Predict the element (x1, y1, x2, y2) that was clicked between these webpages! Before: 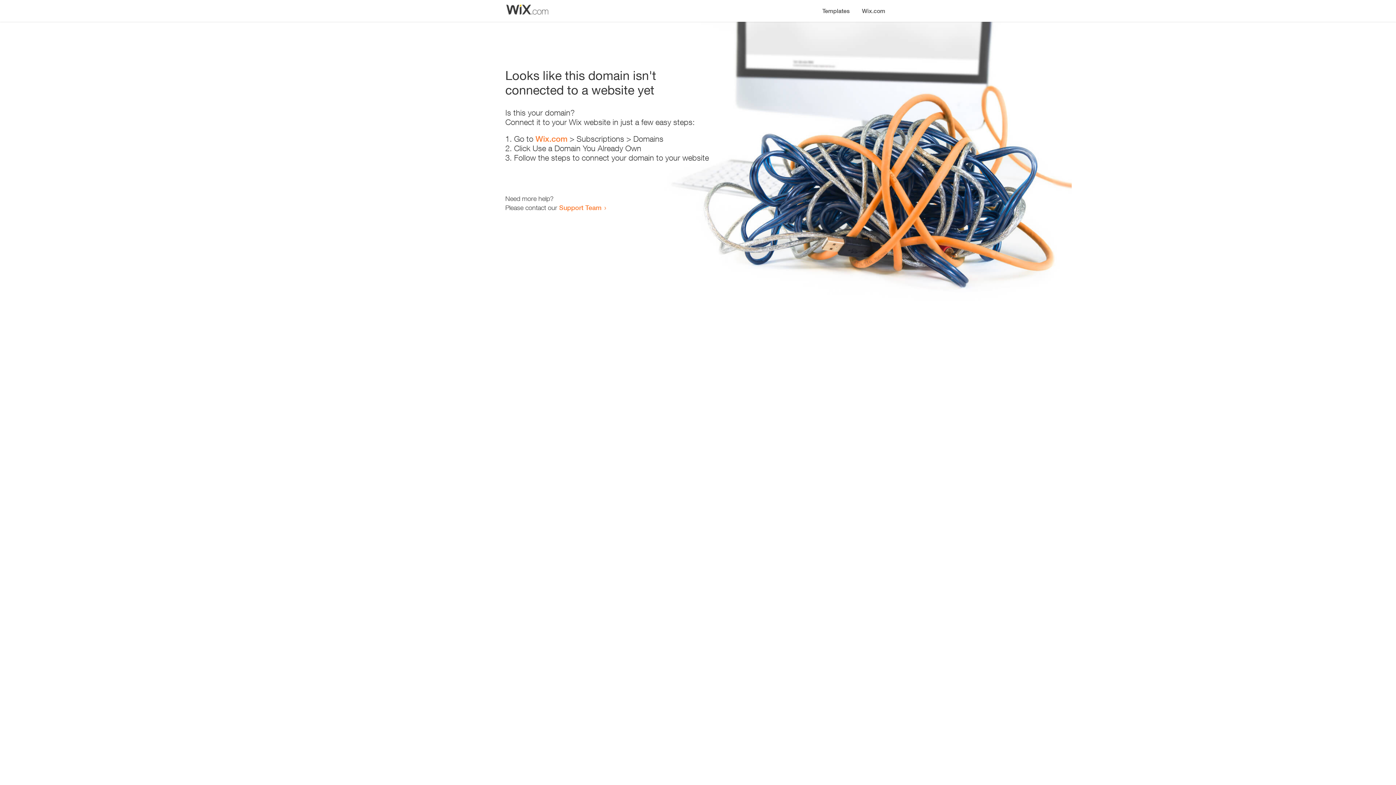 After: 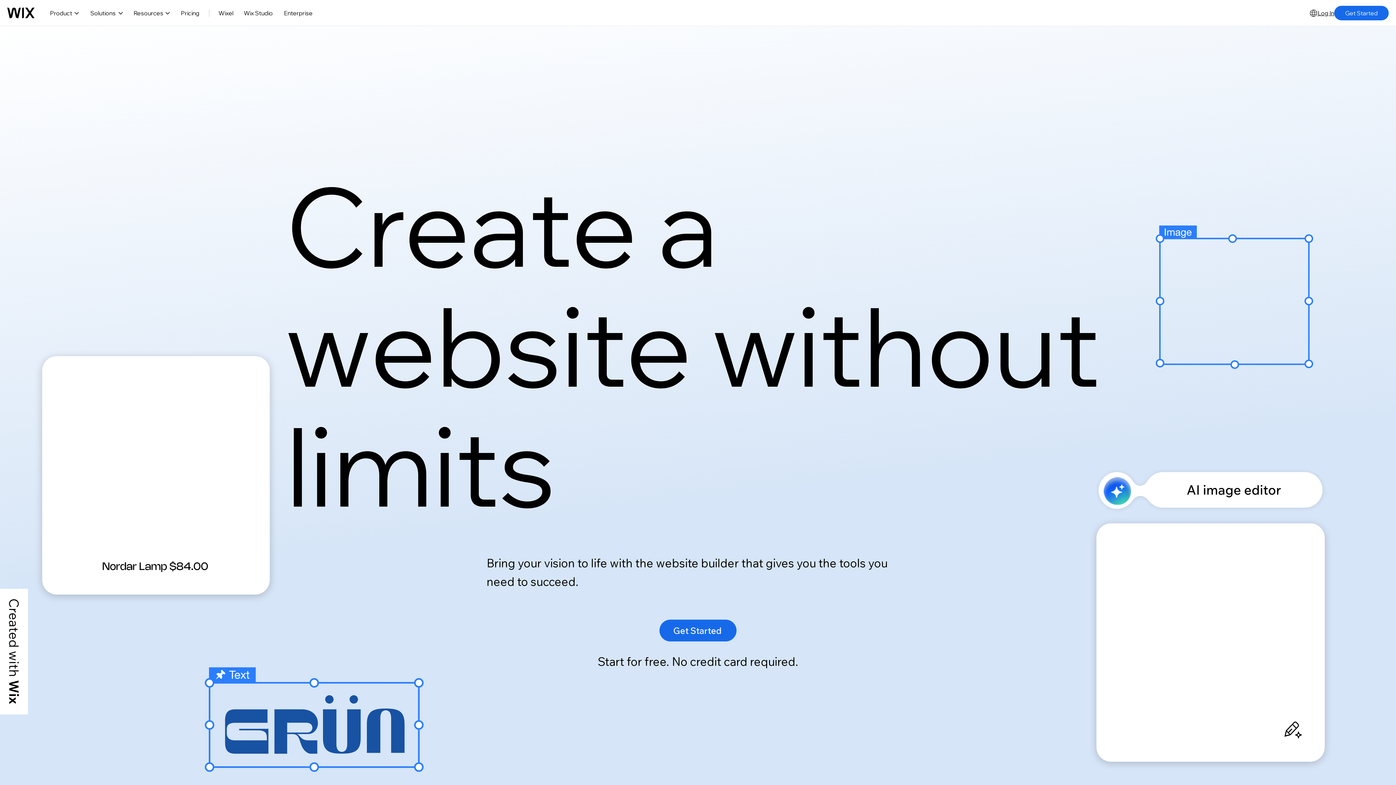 Action: label: Wix.com bbox: (856, 0, 890, 14)